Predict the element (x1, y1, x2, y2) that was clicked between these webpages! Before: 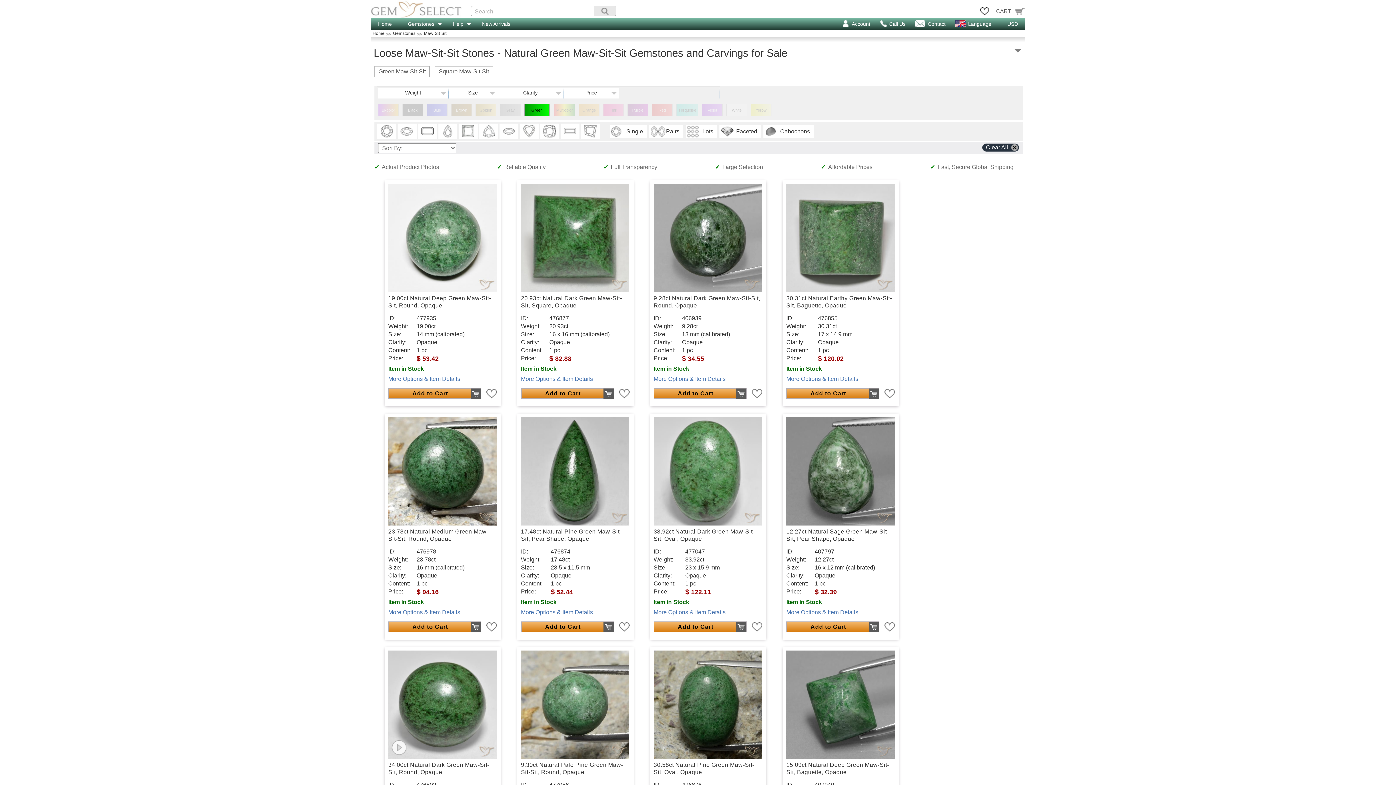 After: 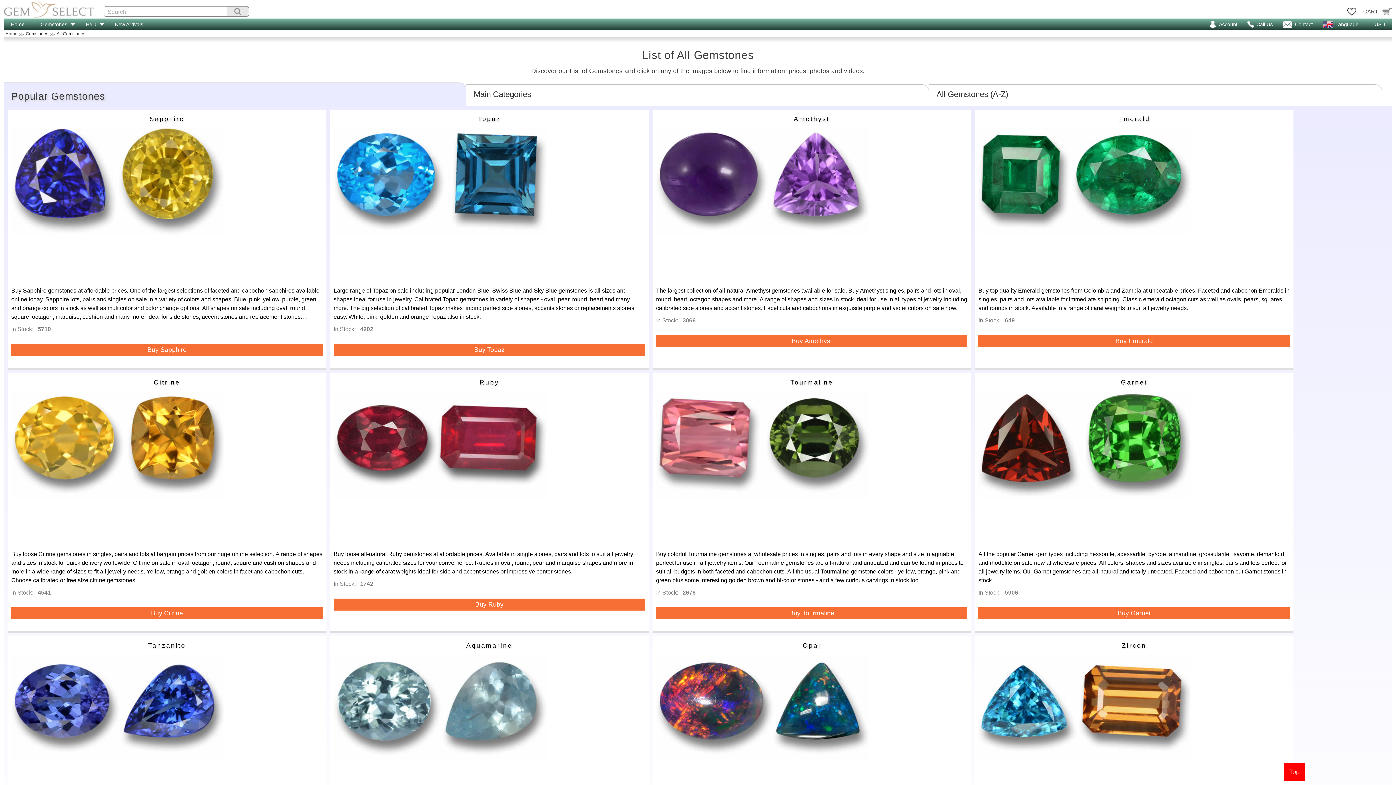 Action: bbox: (400, 18, 444, 29) label: Gemstones